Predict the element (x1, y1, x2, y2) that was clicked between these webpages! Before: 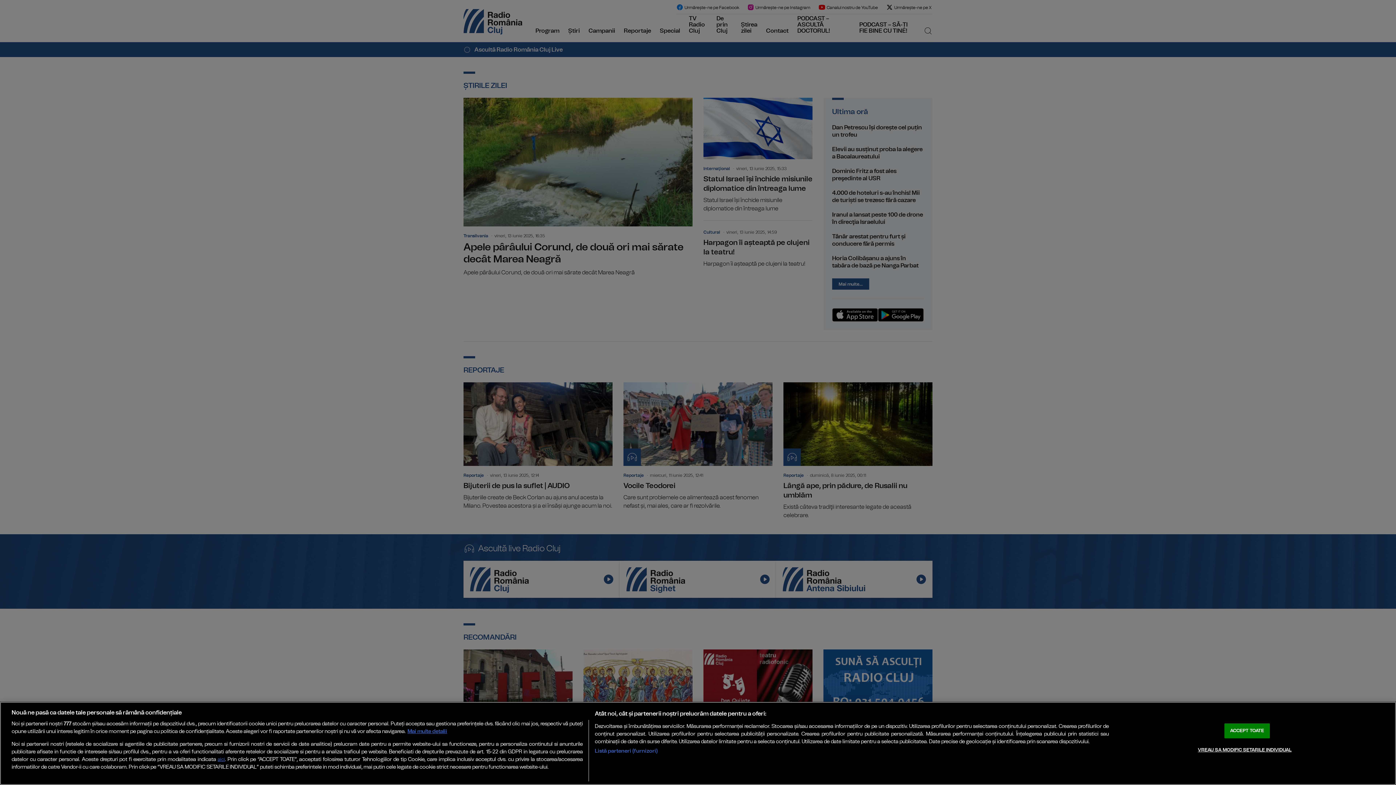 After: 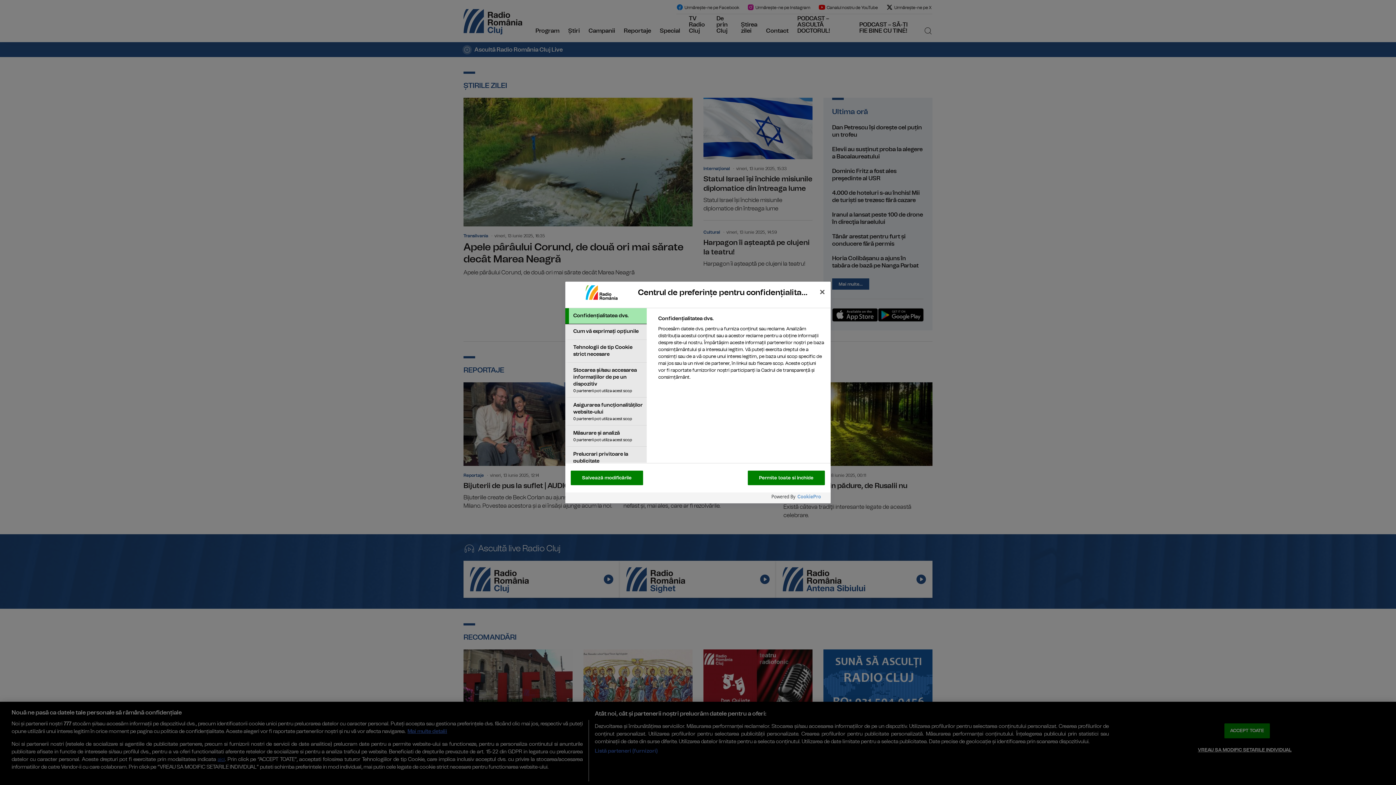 Action: bbox: (1198, 743, 1291, 757) label: VREAU SA MODIFIC SETARILE INDIVIDUAL